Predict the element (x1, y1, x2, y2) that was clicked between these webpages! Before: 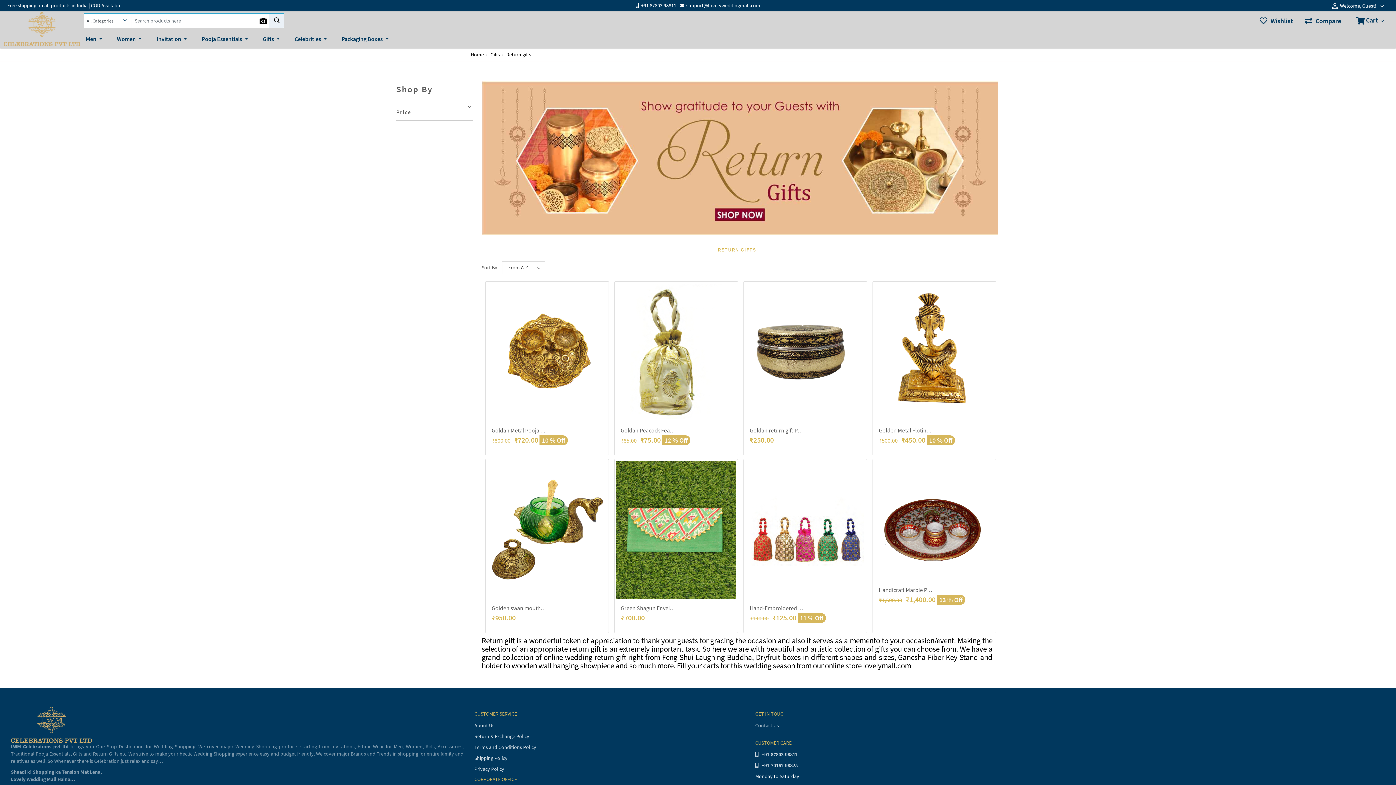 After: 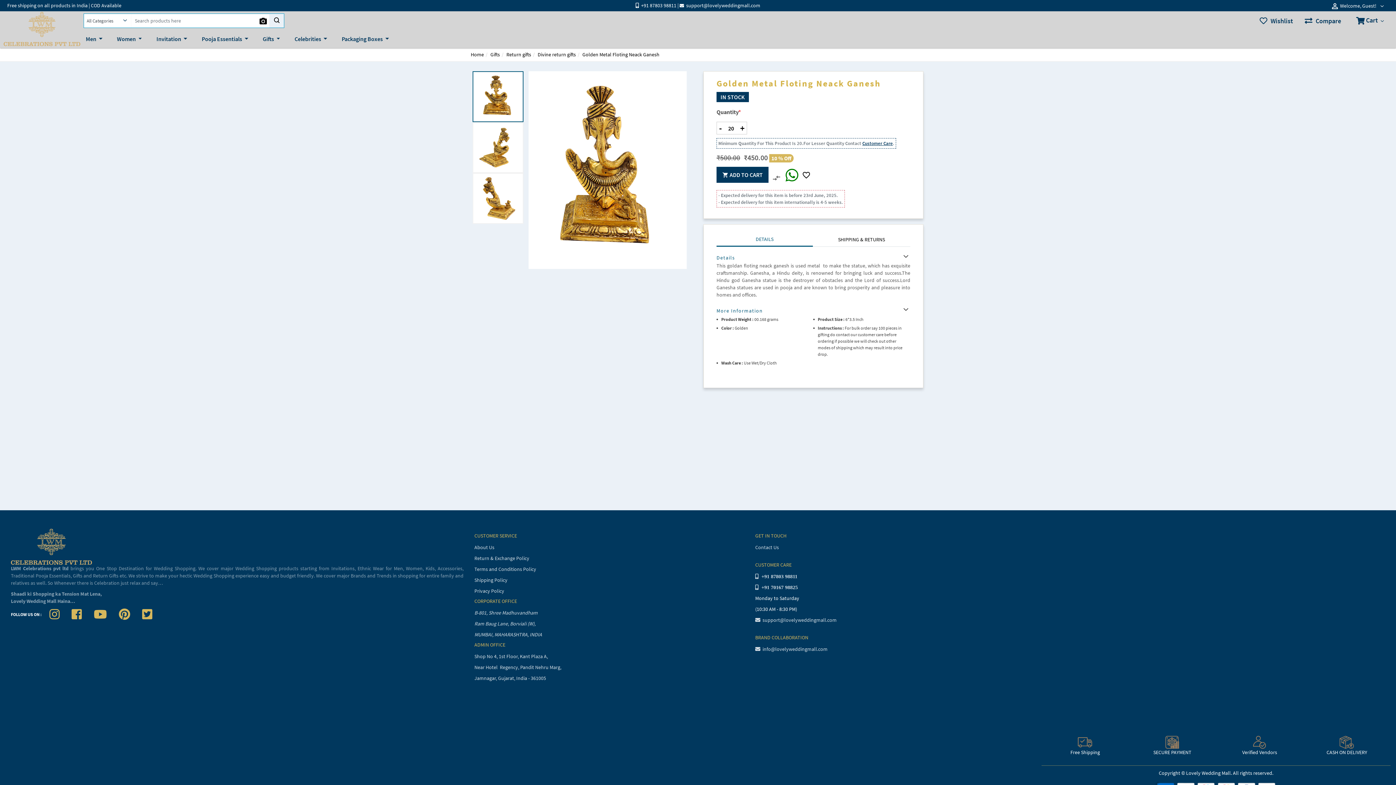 Action: bbox: (879, 297, 965, 303) label: Golden Metal Floting Neack Ganesh